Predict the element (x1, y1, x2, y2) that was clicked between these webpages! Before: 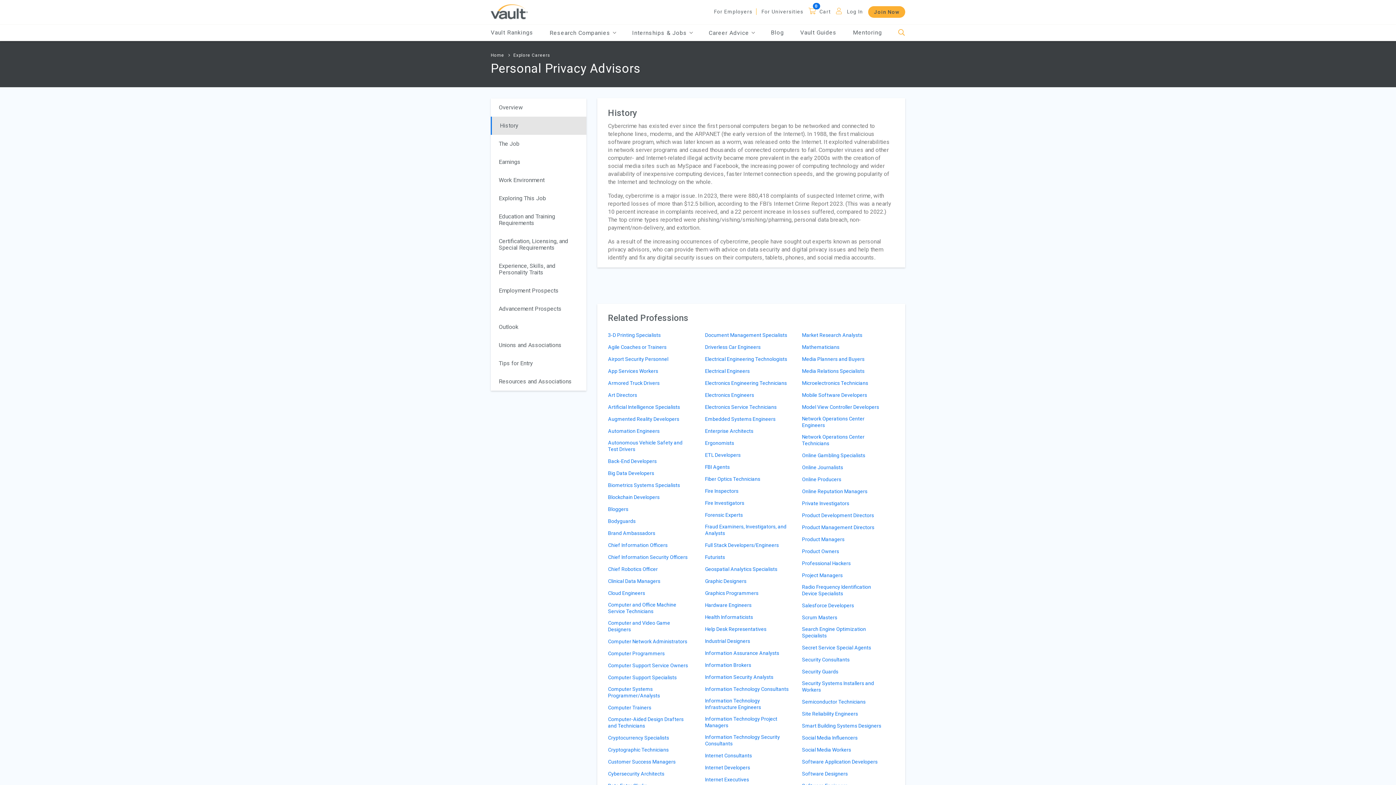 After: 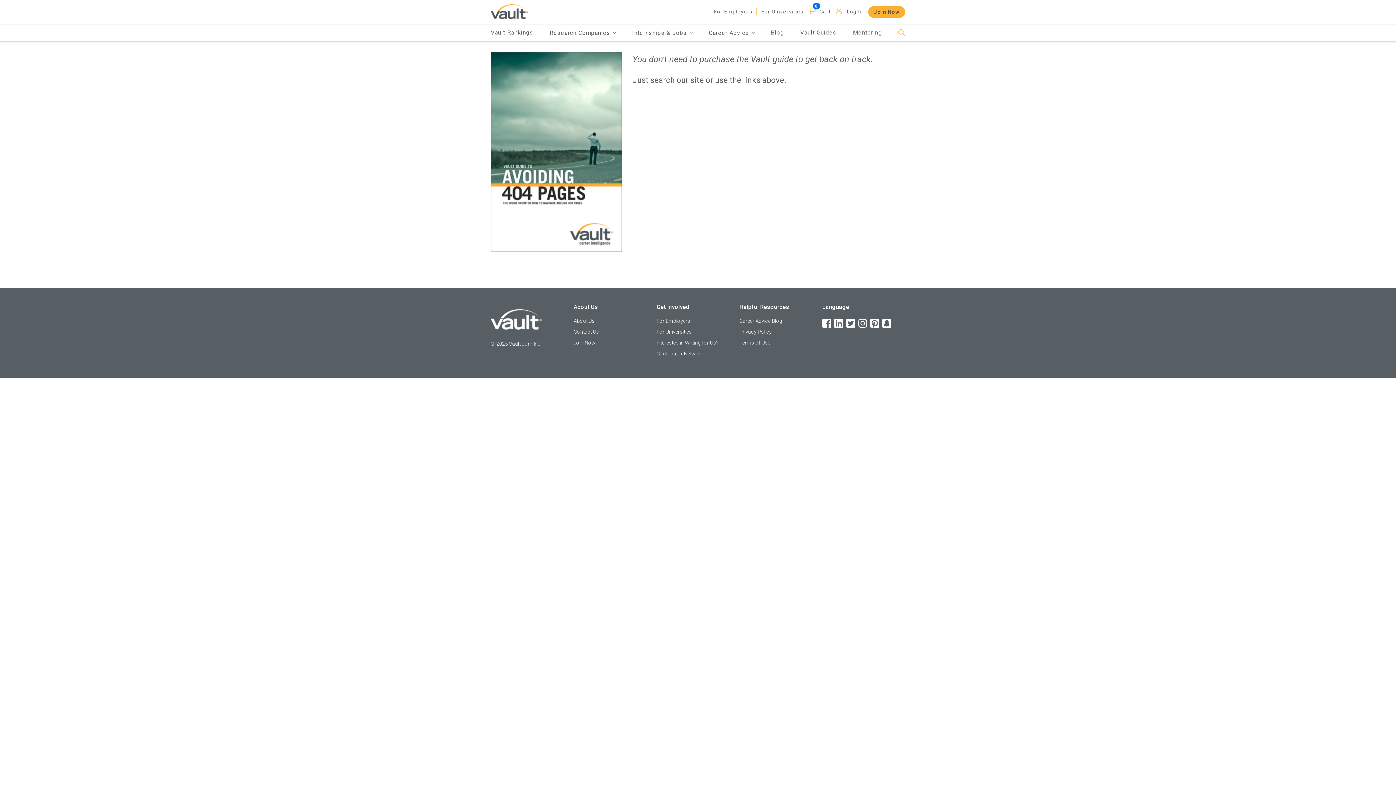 Action: bbox: (868, 6, 905, 17) label: Join Now